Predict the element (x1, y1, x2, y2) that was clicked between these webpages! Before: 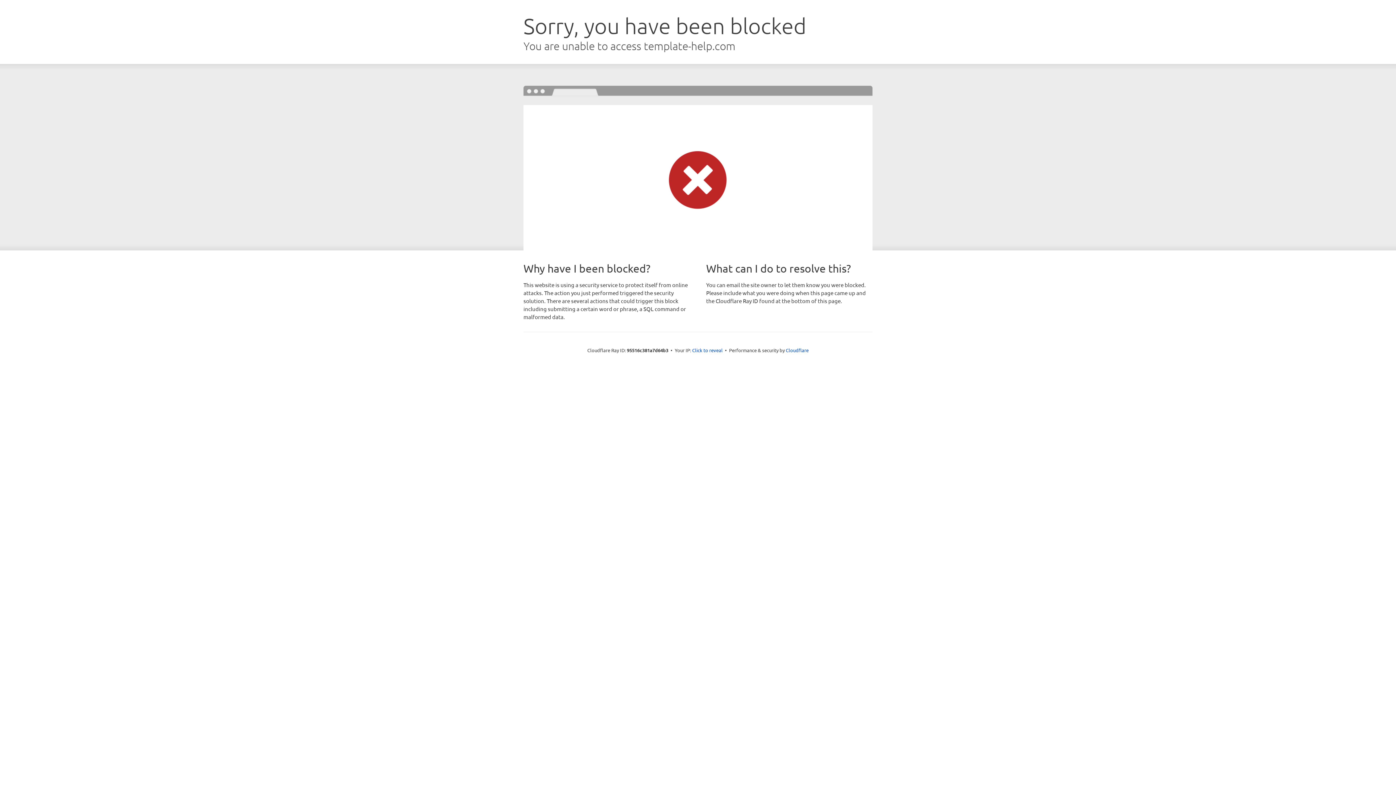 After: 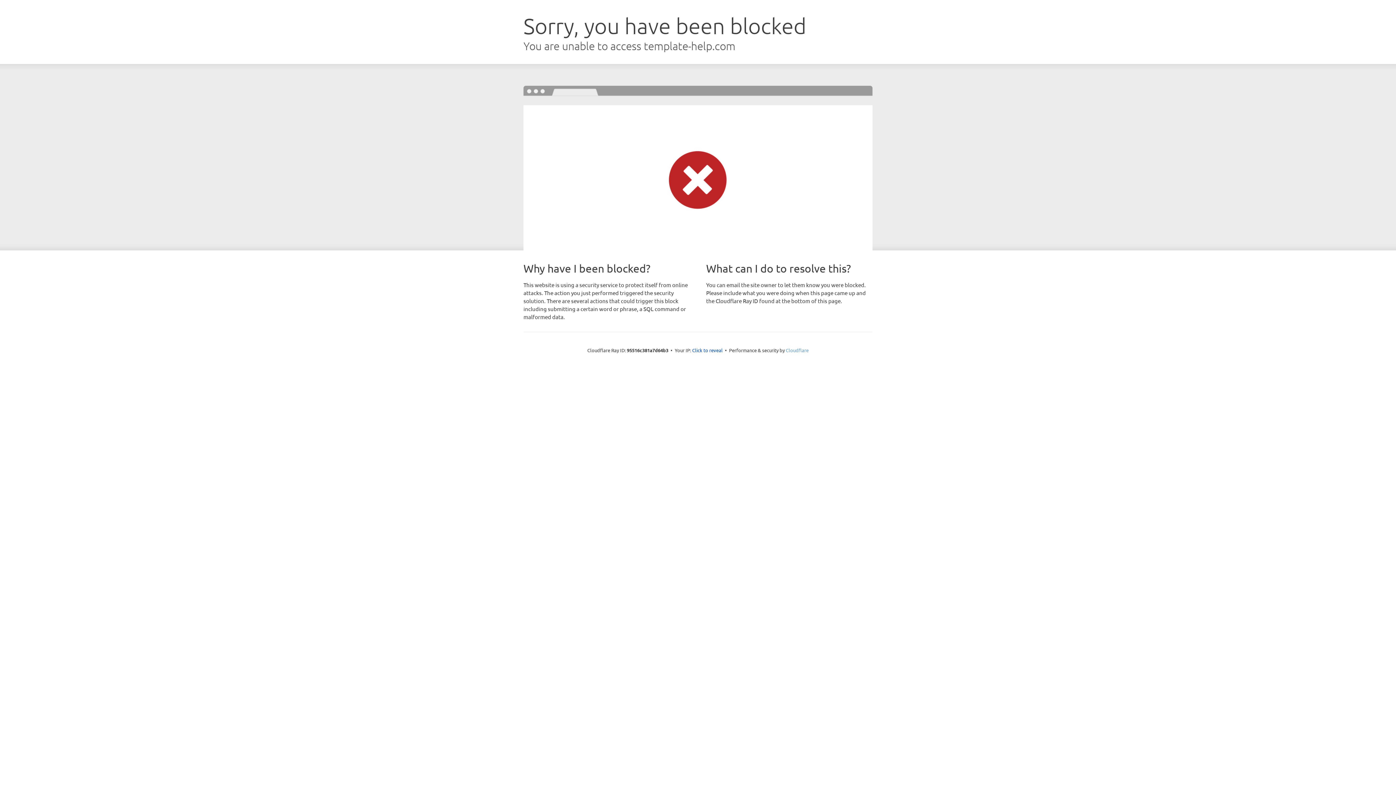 Action: bbox: (786, 347, 808, 353) label: Cloudflare